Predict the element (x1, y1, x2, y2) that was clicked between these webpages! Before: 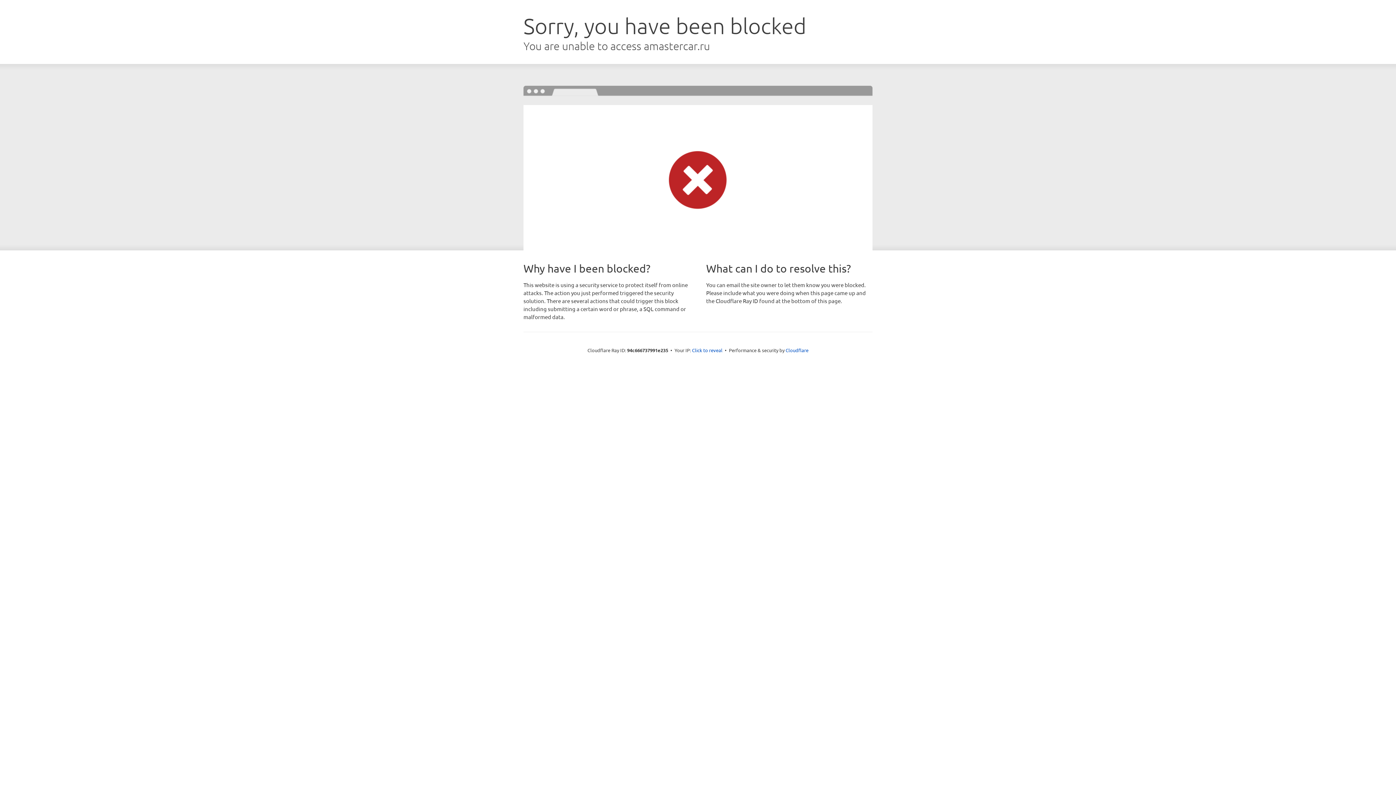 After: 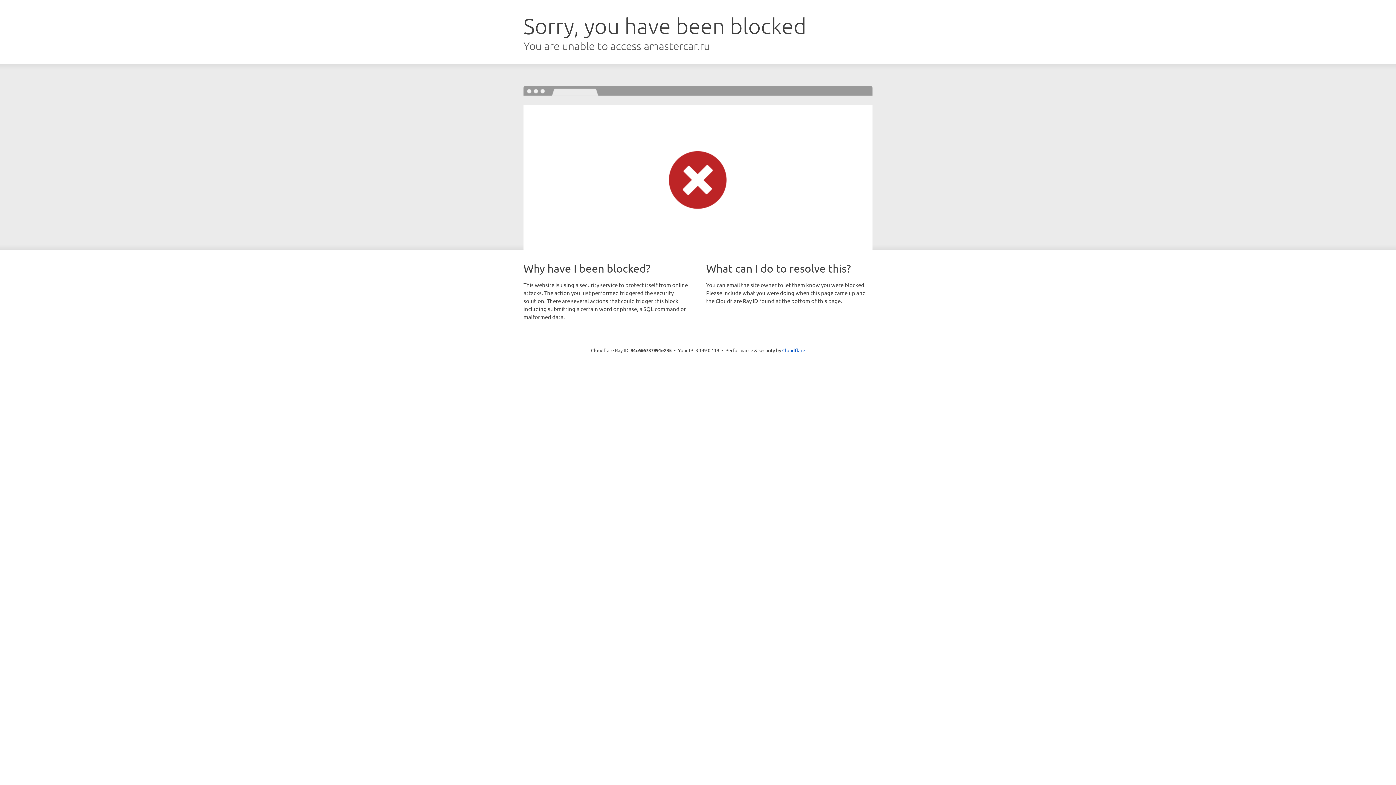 Action: label: Click to reveal bbox: (692, 346, 722, 353)